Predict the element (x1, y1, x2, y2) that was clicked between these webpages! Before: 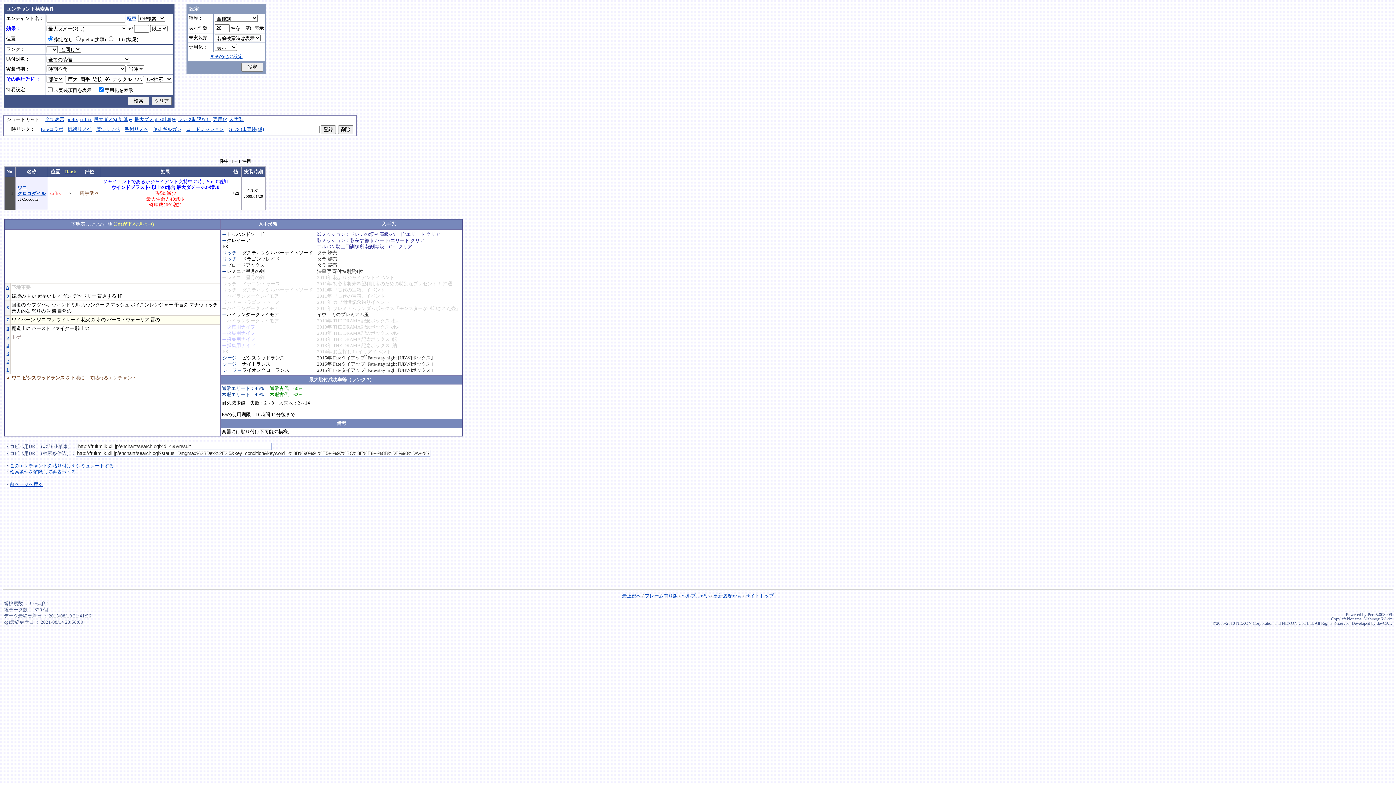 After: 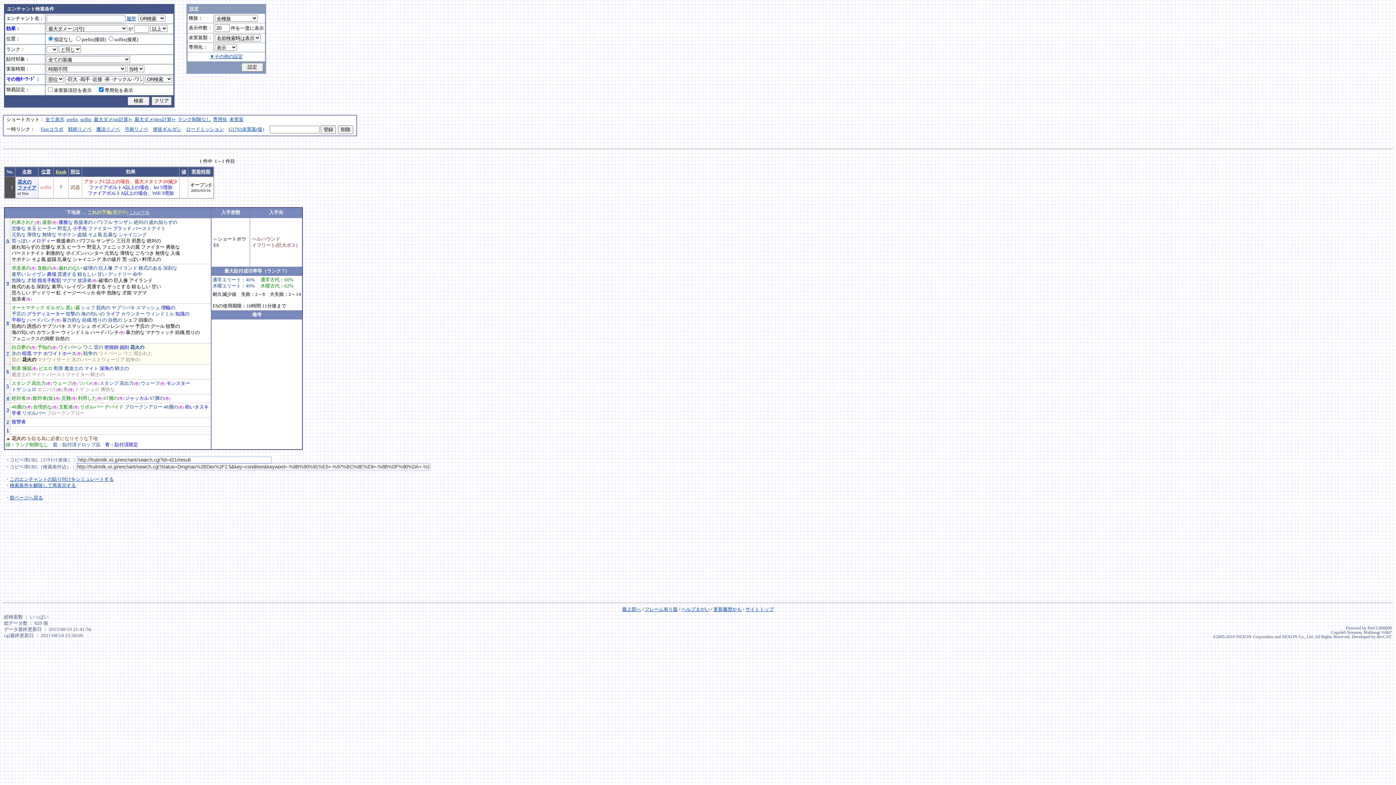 Action: bbox: (81, 317, 95, 322) label: 花火の
花火の/ファイア
of Fire
武器 のみ
